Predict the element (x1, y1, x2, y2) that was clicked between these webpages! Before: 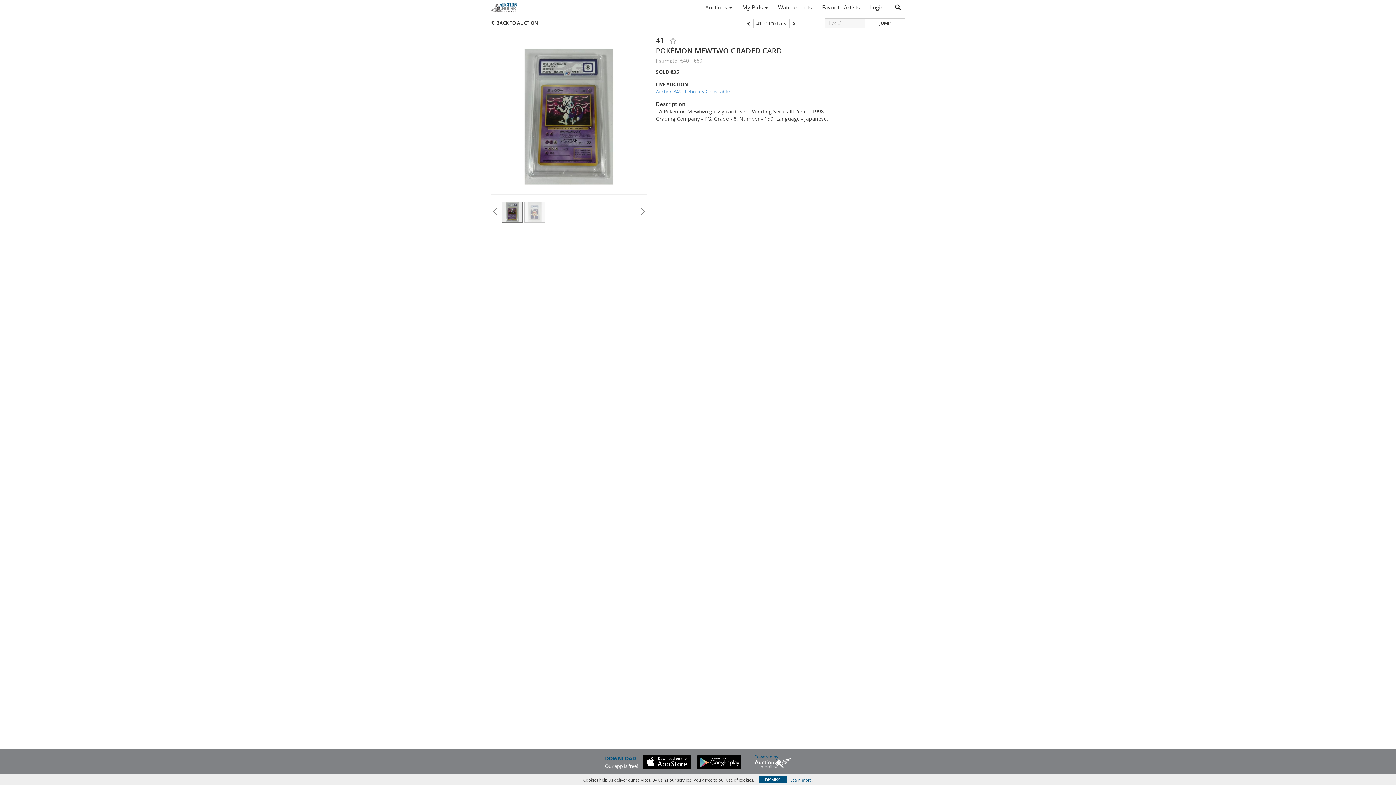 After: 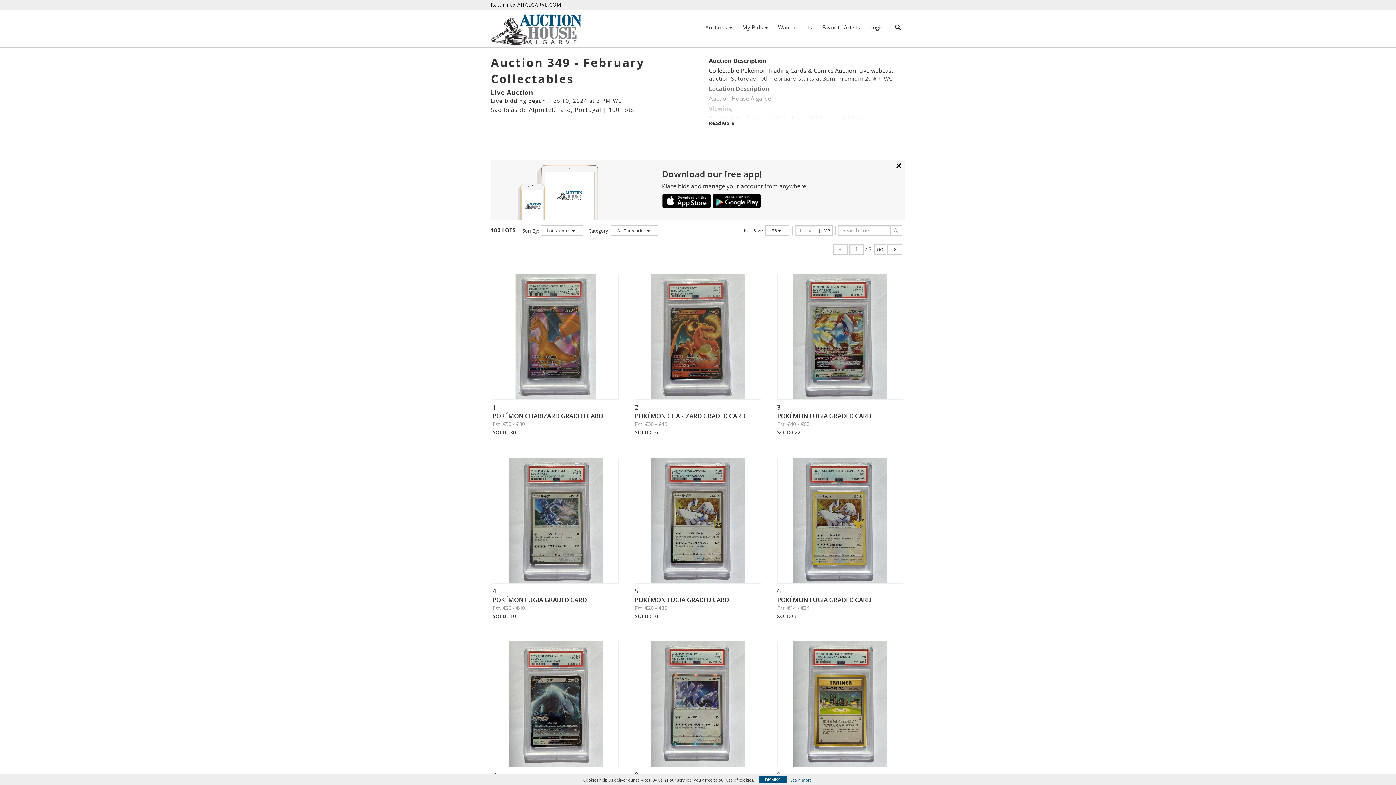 Action: label: Auction 349 - February Collectables bbox: (656, 88, 832, 94)